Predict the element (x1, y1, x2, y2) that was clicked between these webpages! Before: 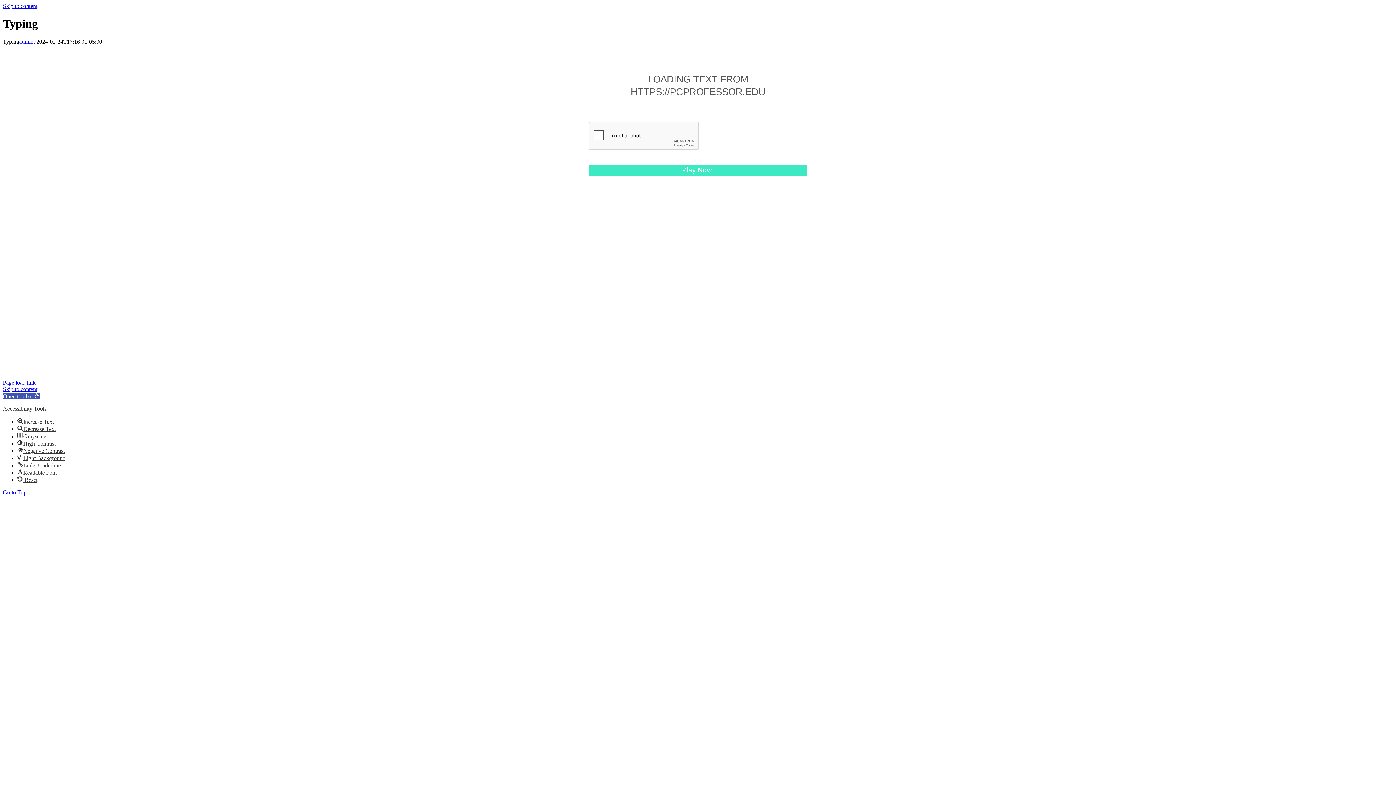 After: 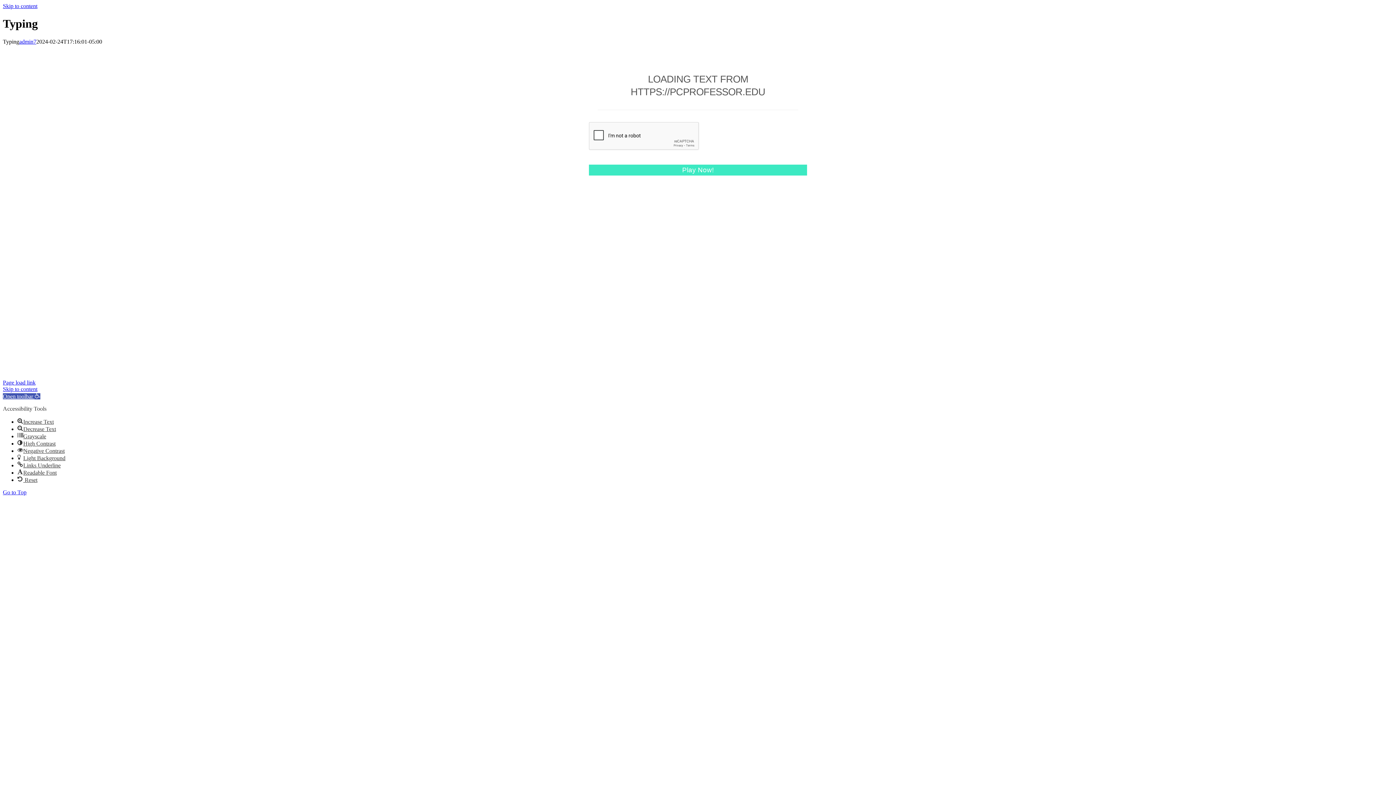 Action: bbox: (17, 418, 53, 425) label: Increase Text